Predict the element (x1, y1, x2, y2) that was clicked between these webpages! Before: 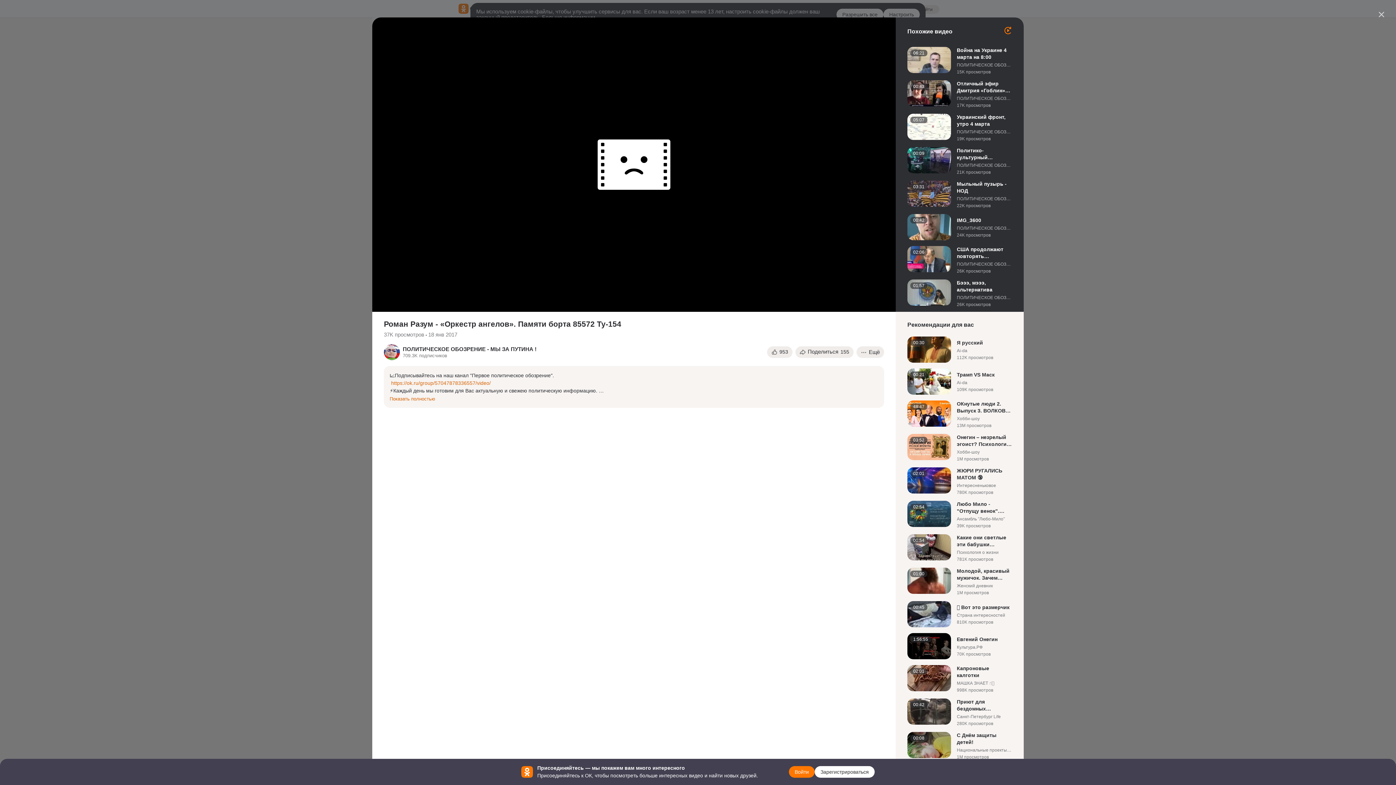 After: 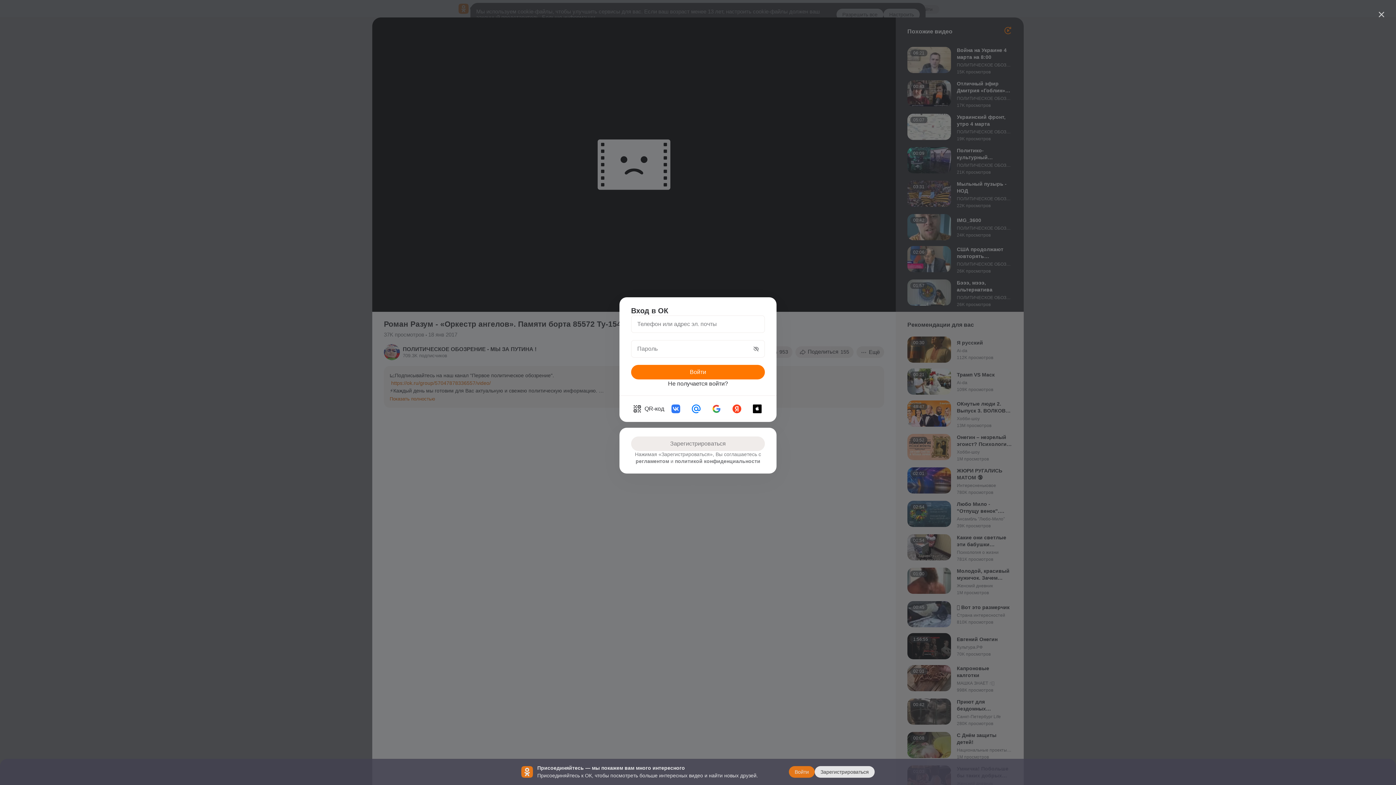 Action: label: Войти bbox: (789, 766, 814, 778)